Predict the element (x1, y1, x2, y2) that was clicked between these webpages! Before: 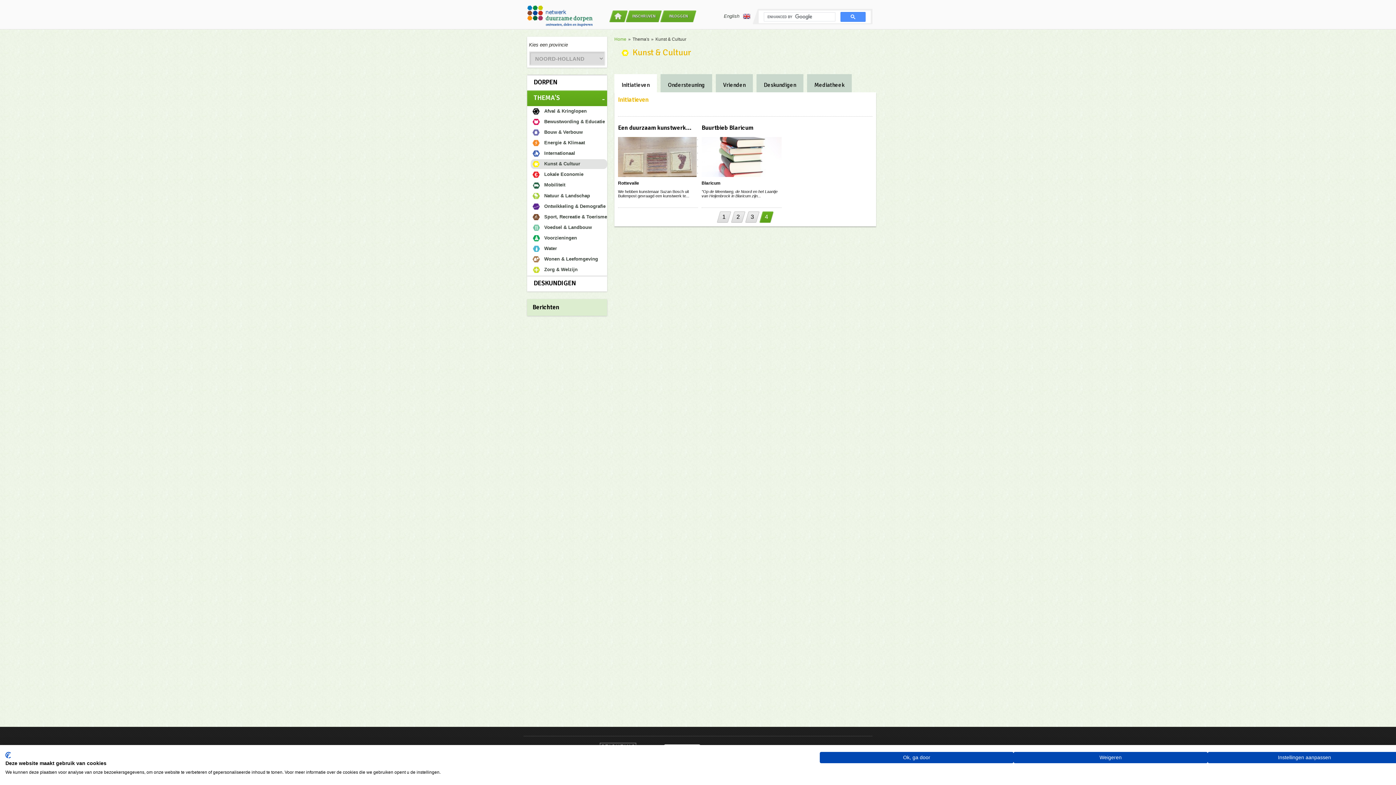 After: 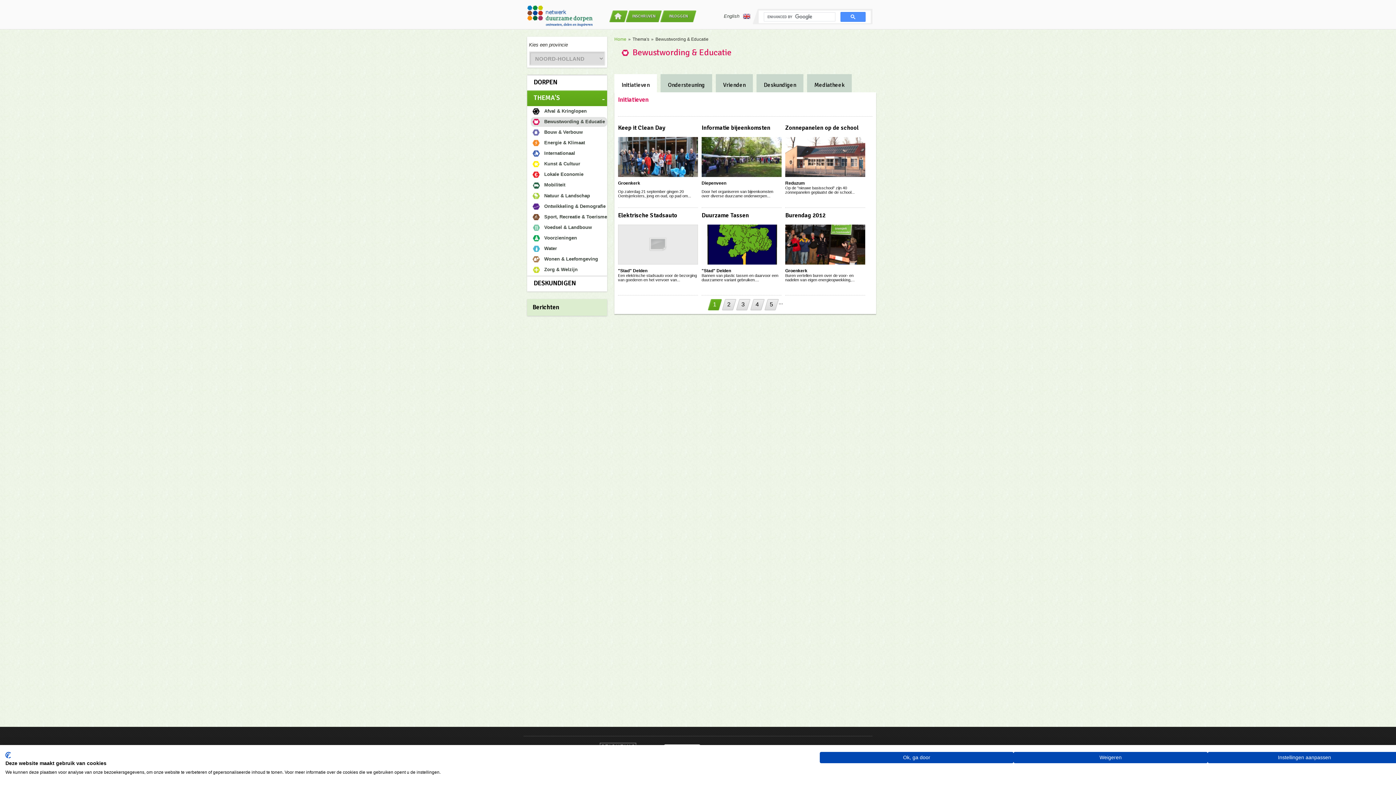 Action: bbox: (530, 117, 607, 126) label: Bewustwording & Educatie